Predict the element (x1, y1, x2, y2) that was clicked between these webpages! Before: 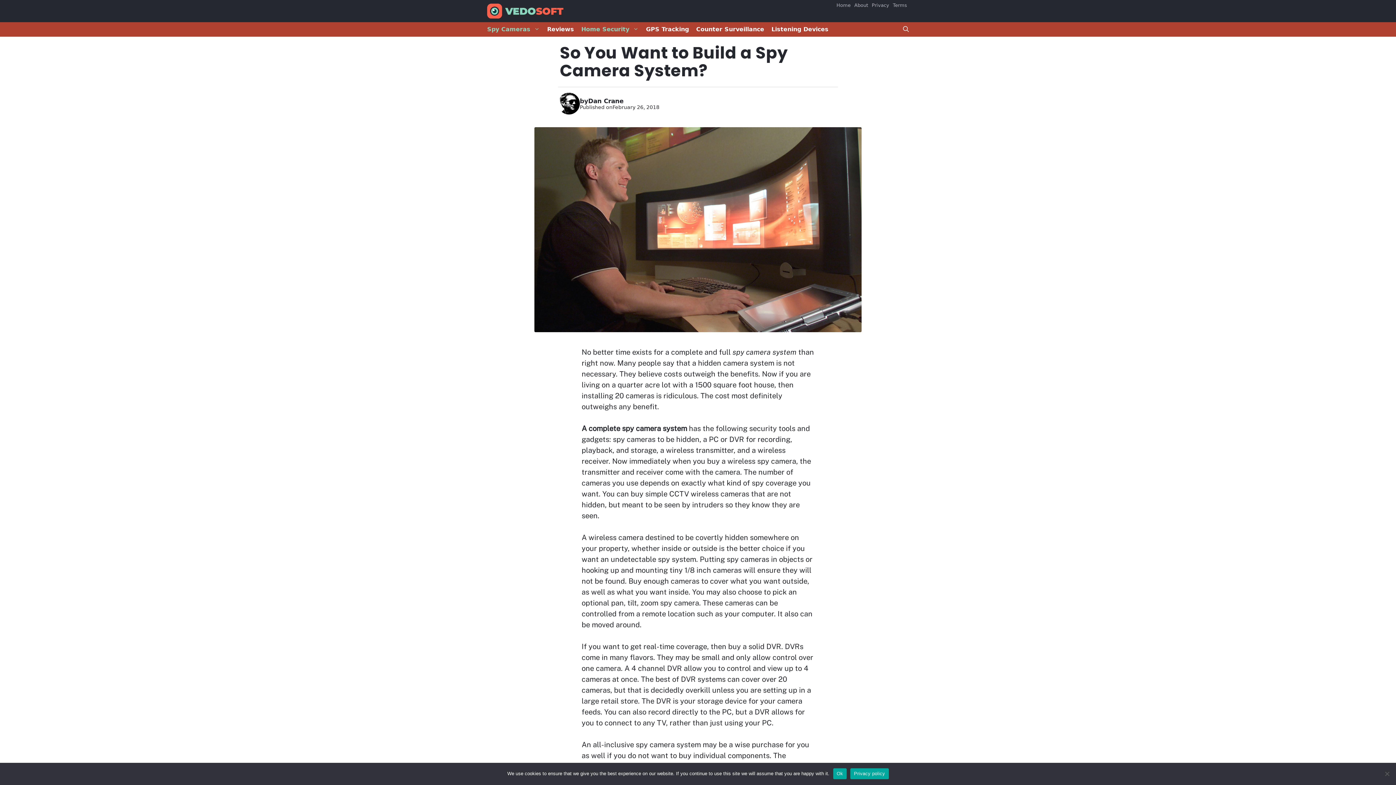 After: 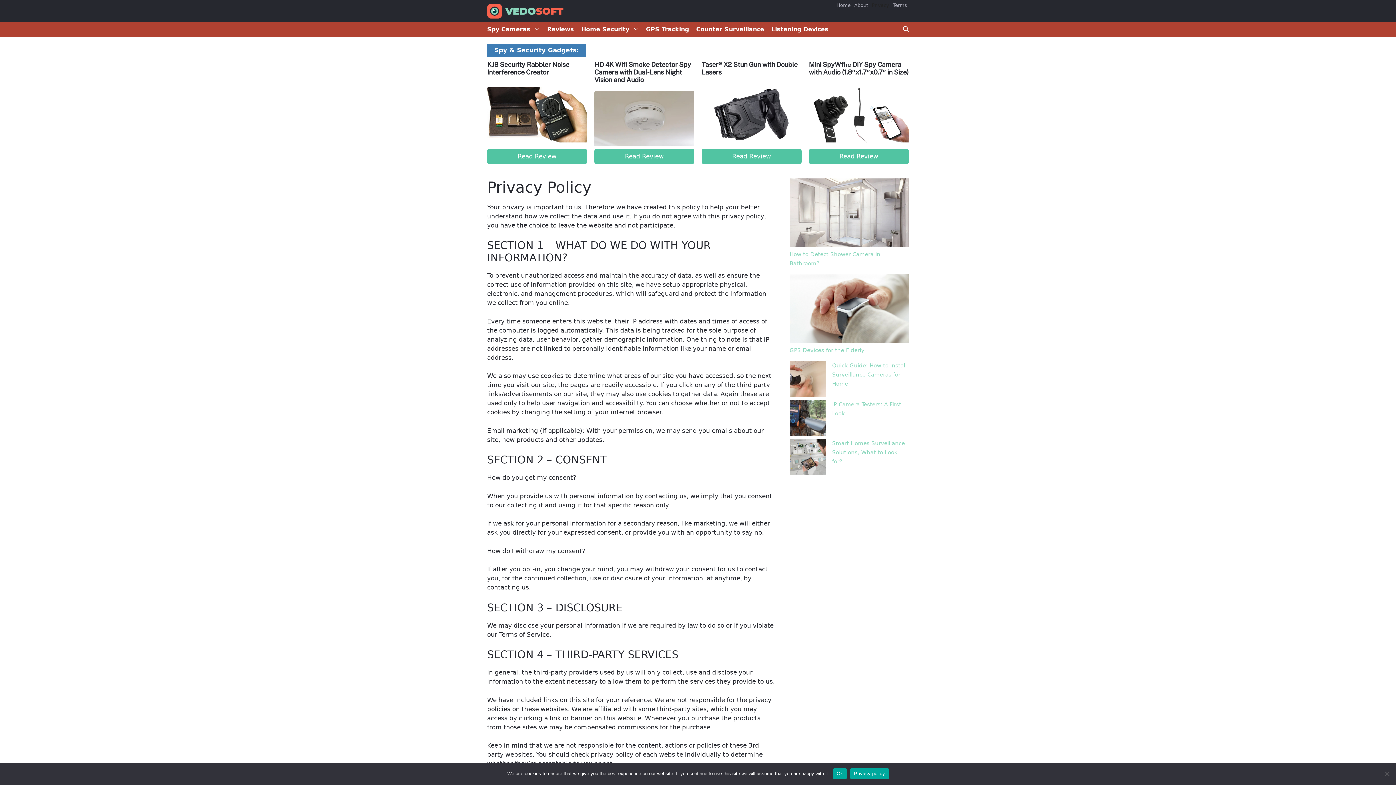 Action: bbox: (870, 0, 891, 10) label: Privacy